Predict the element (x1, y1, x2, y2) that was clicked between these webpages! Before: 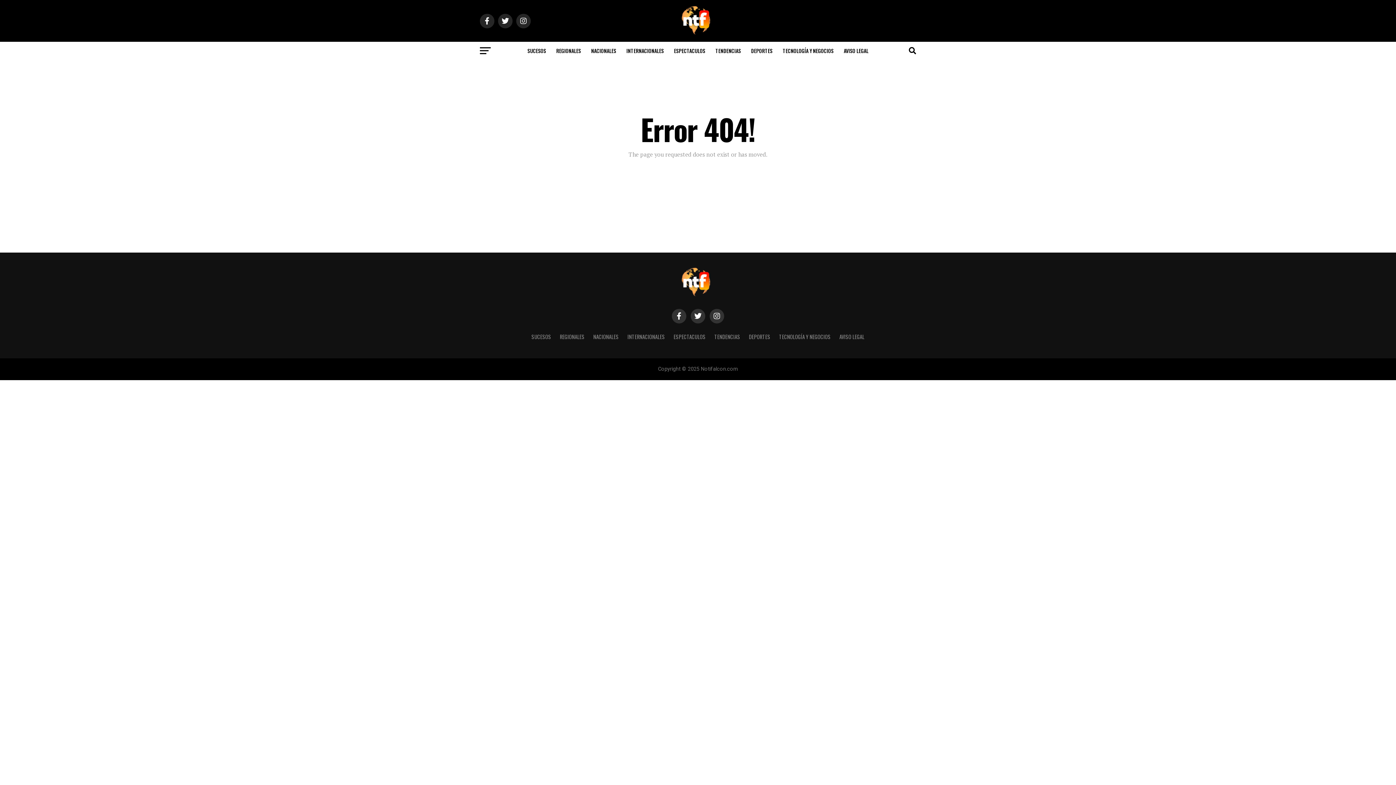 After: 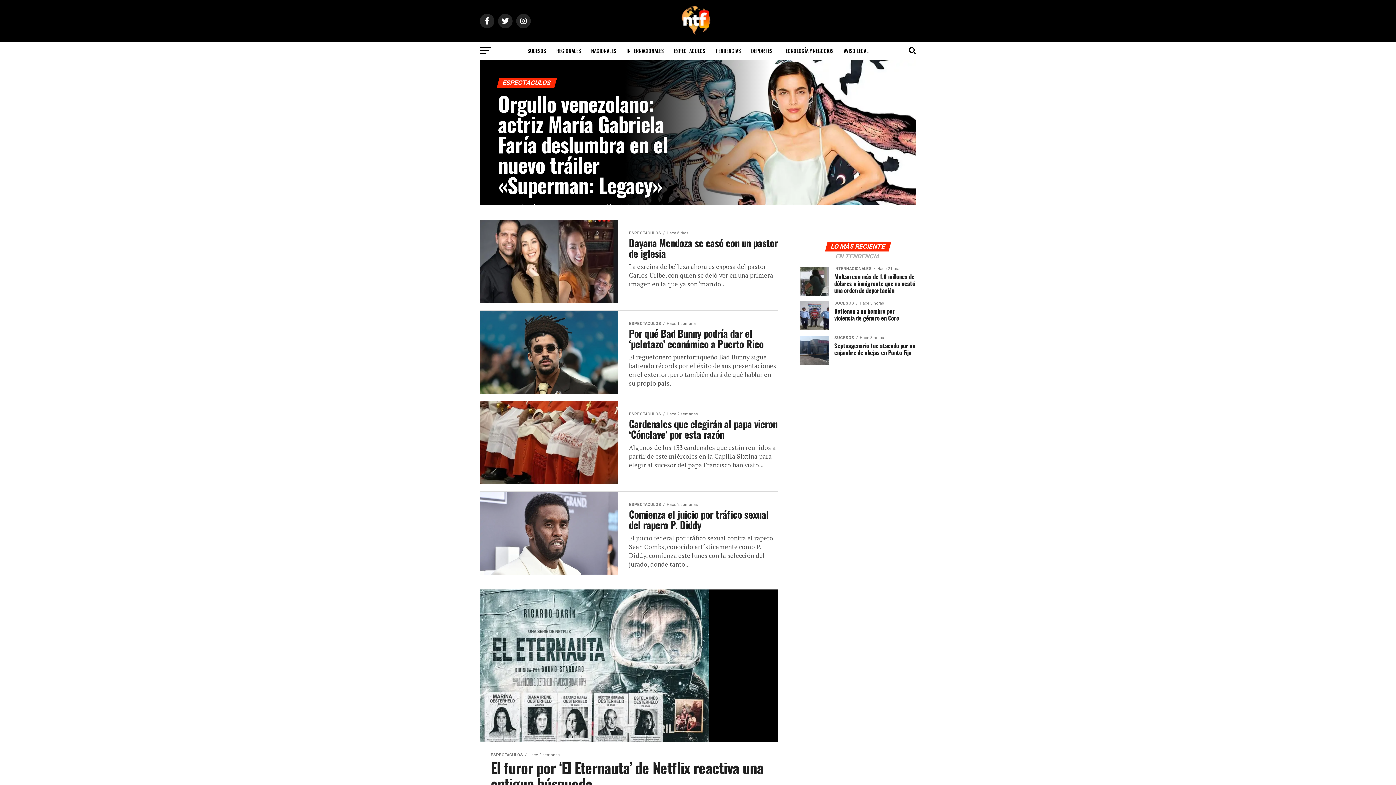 Action: bbox: (669, 41, 709, 60) label: ESPECTACULOS